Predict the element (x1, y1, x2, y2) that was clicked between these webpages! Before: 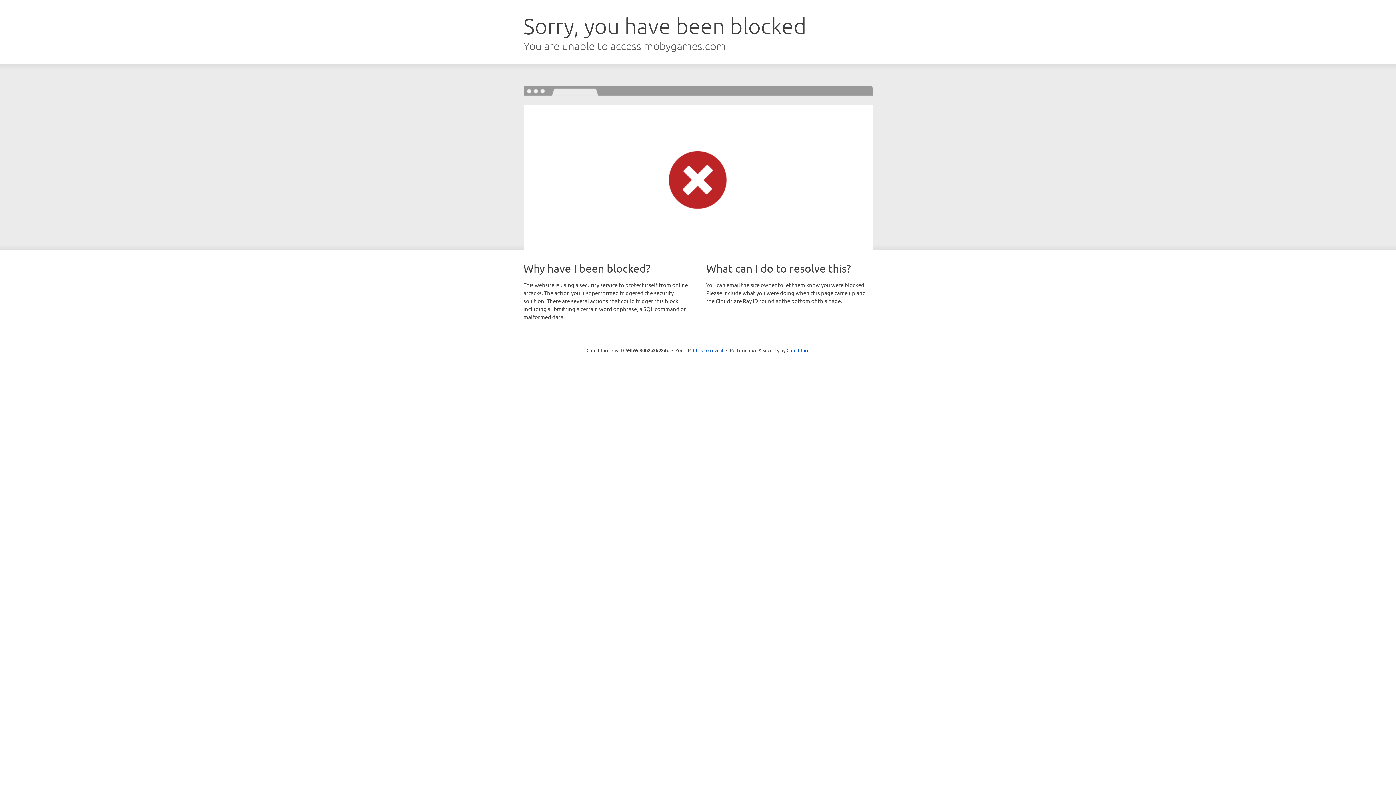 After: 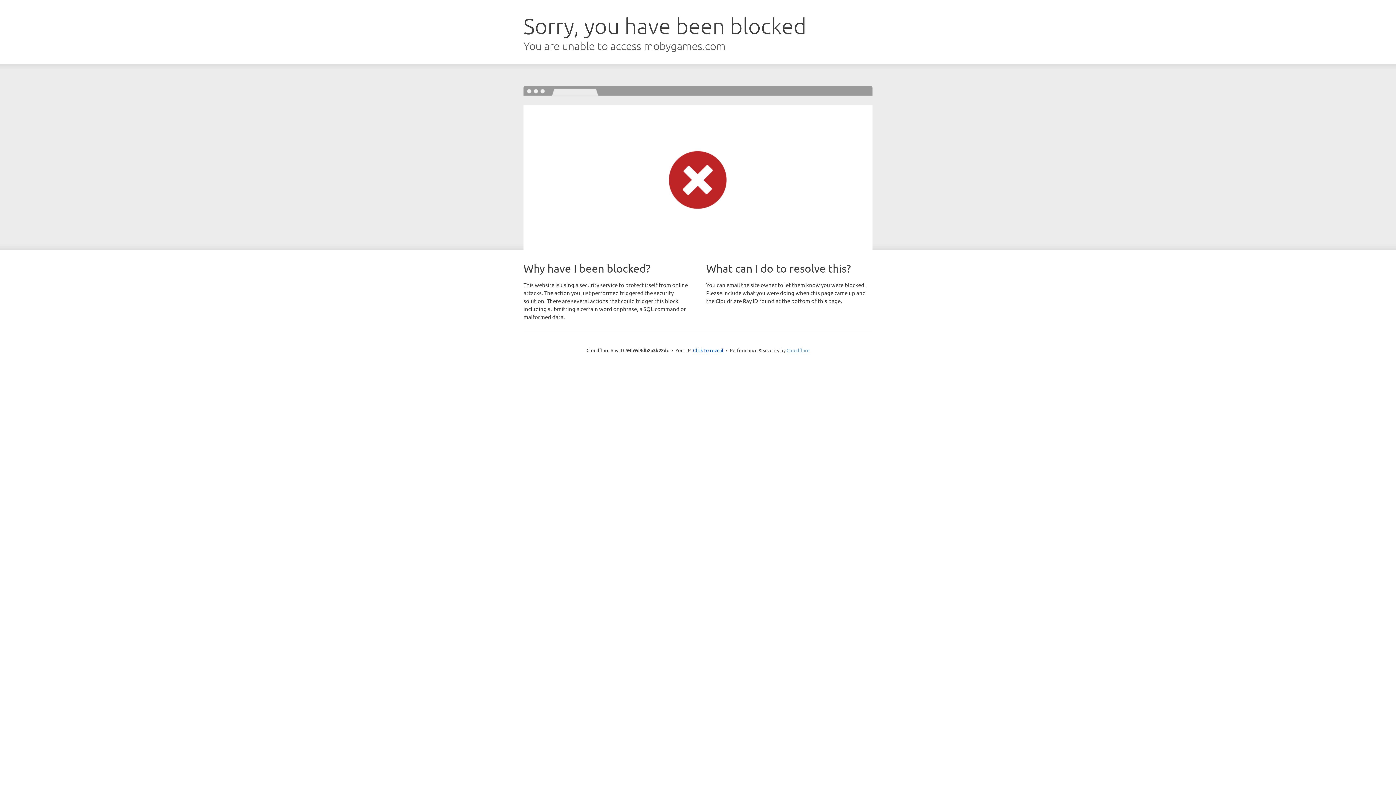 Action: label: Cloudflare bbox: (786, 347, 809, 353)